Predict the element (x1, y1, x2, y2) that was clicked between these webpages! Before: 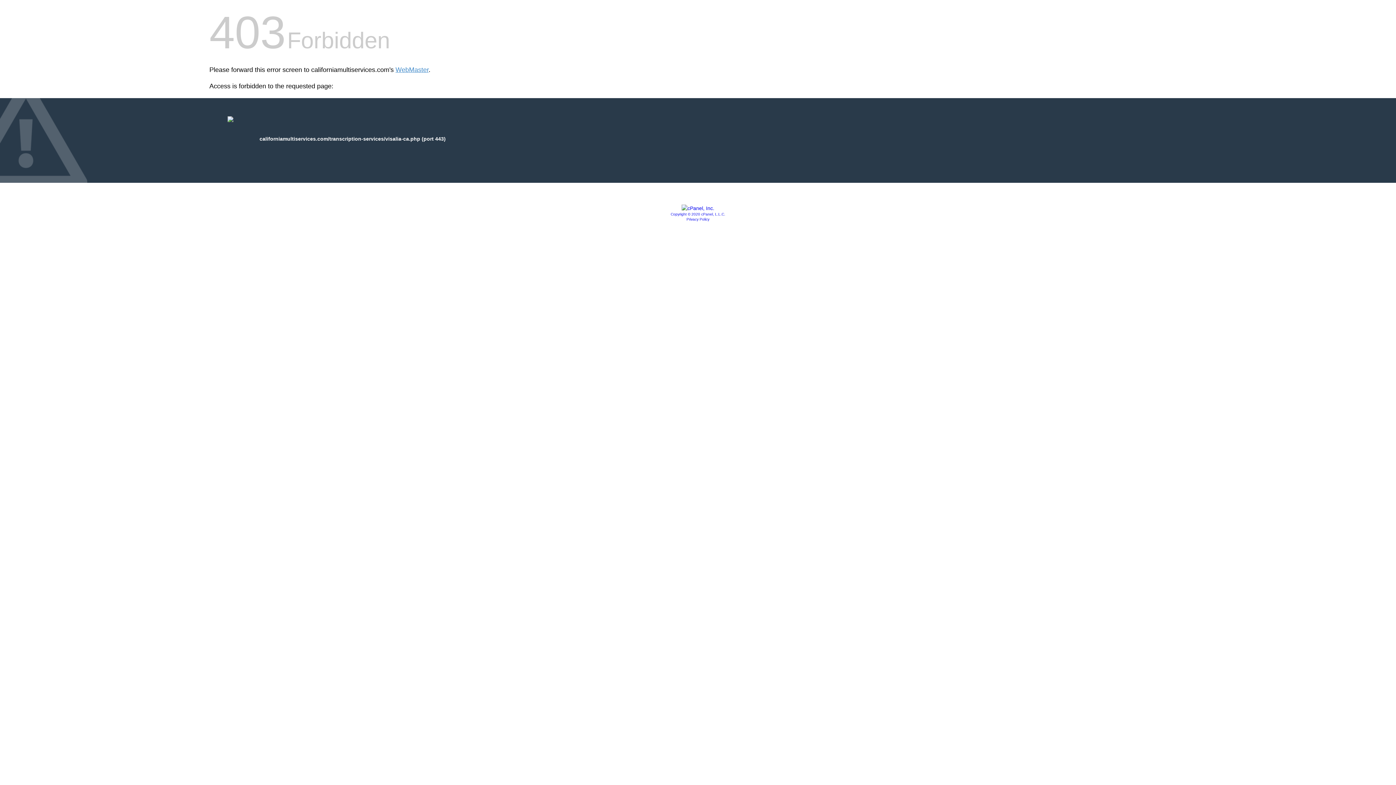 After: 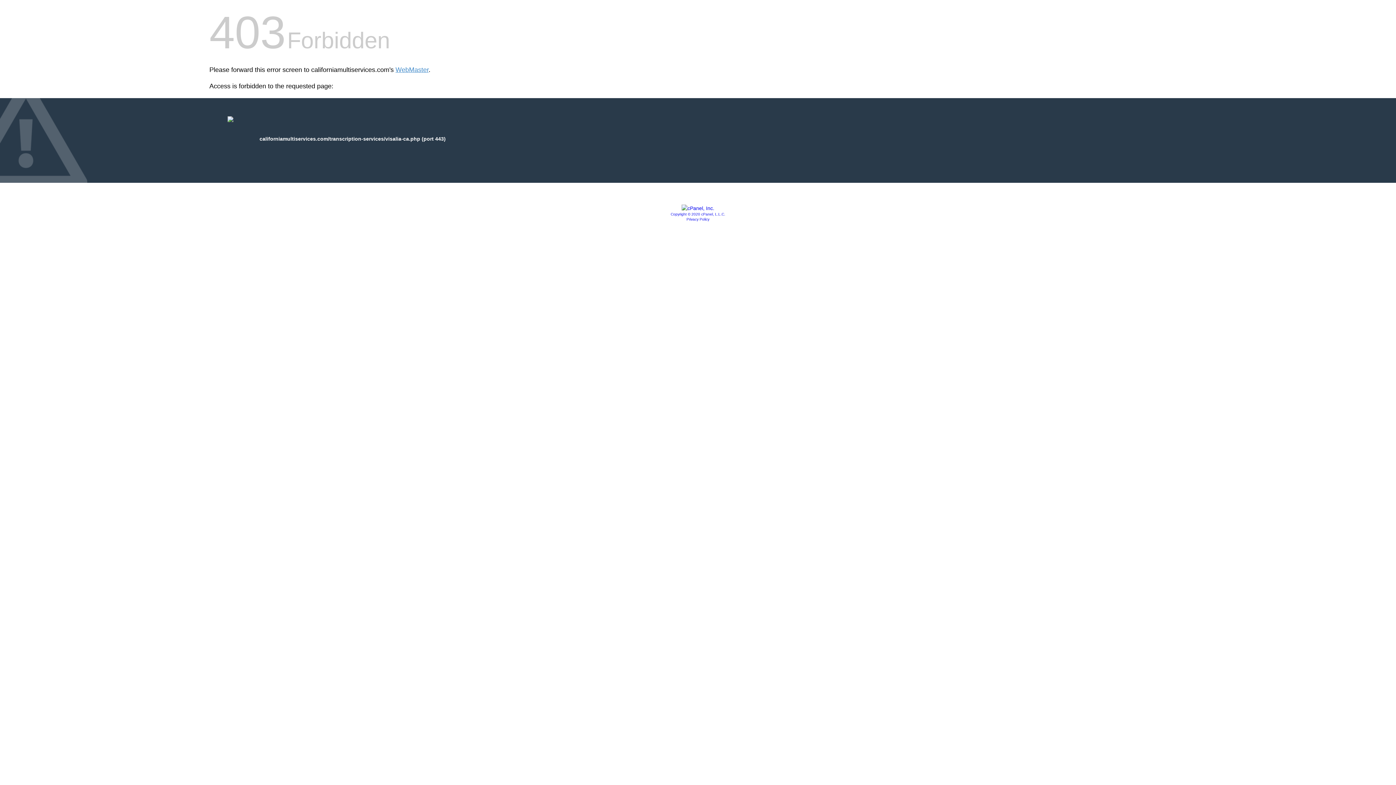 Action: bbox: (681, 205, 714, 211)